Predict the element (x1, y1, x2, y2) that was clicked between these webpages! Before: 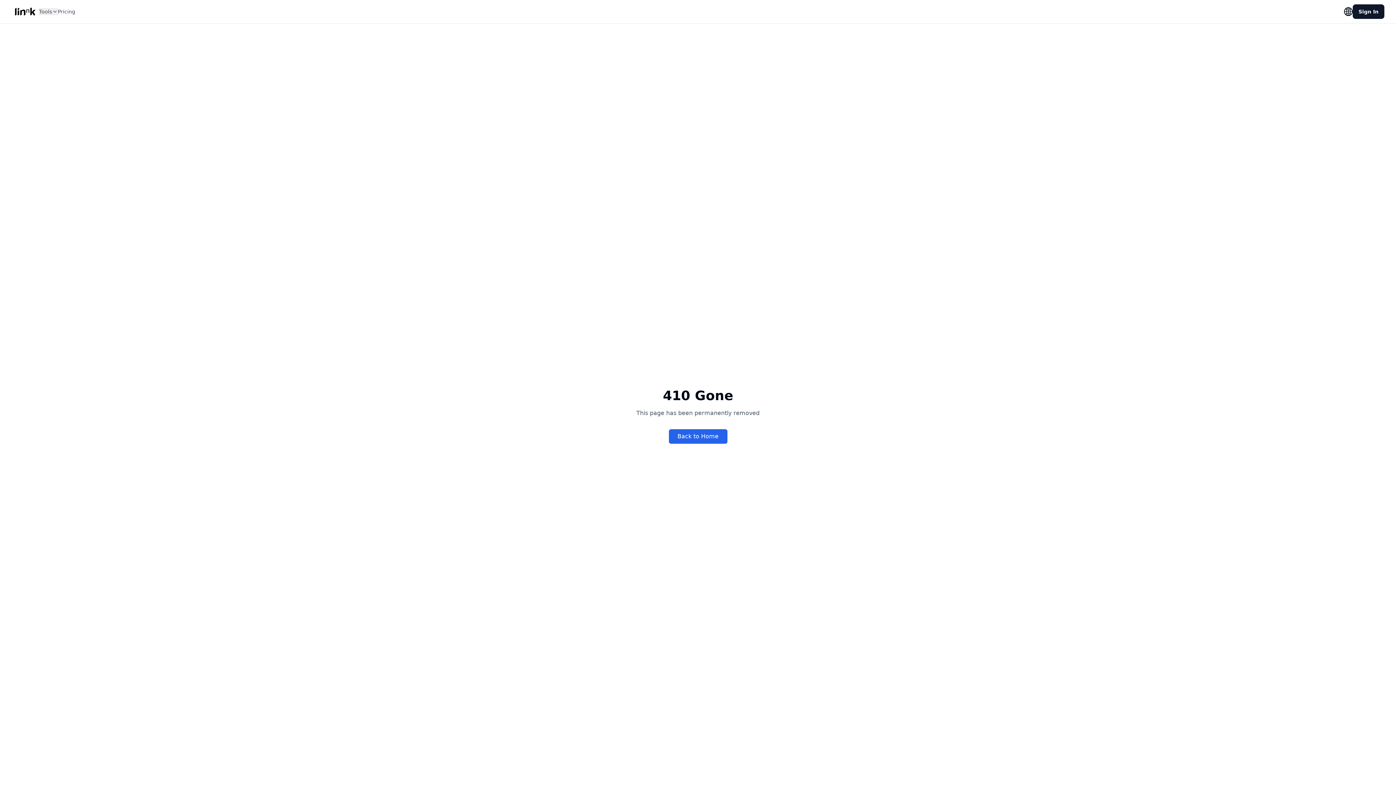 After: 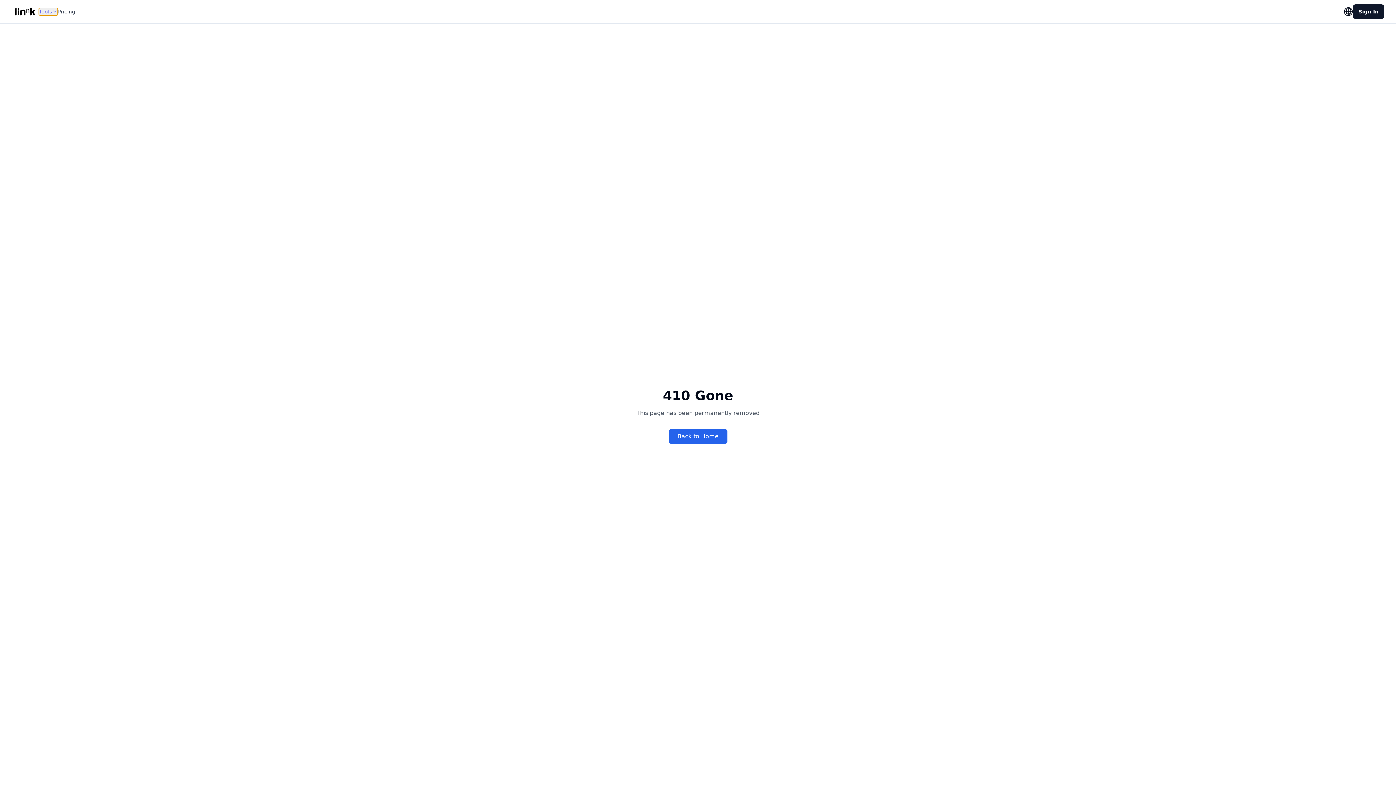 Action: bbox: (38, 8, 57, 15) label: Tools